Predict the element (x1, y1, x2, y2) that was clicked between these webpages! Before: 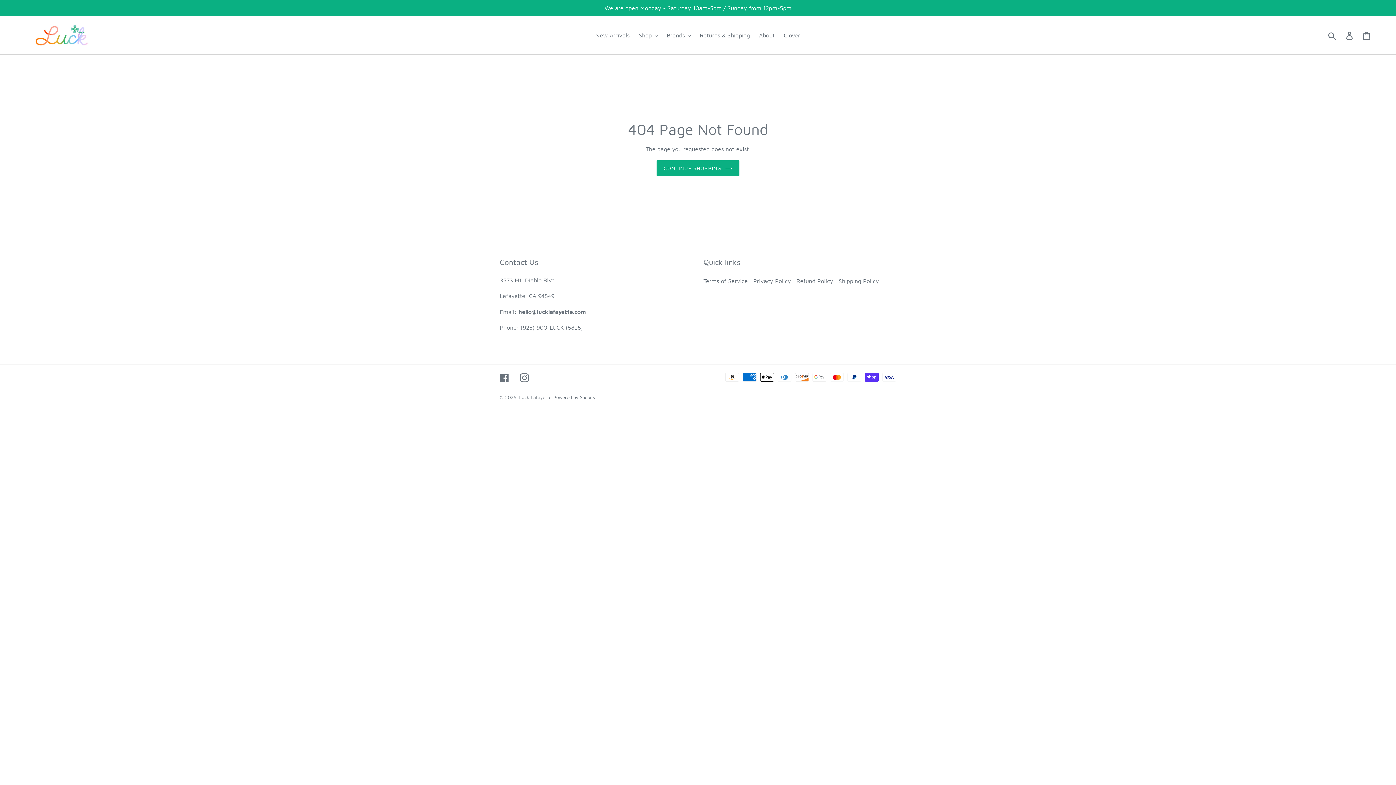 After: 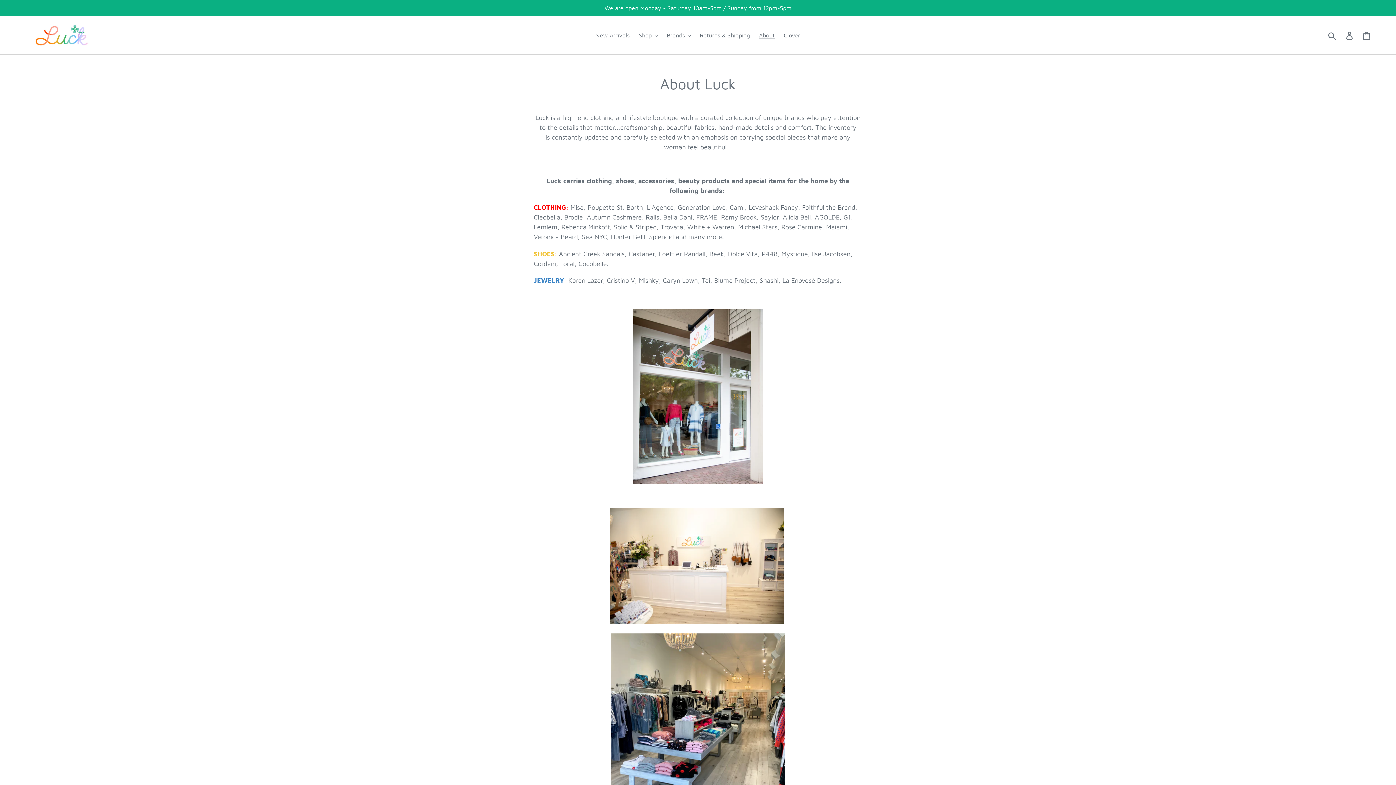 Action: label: About bbox: (755, 29, 778, 40)